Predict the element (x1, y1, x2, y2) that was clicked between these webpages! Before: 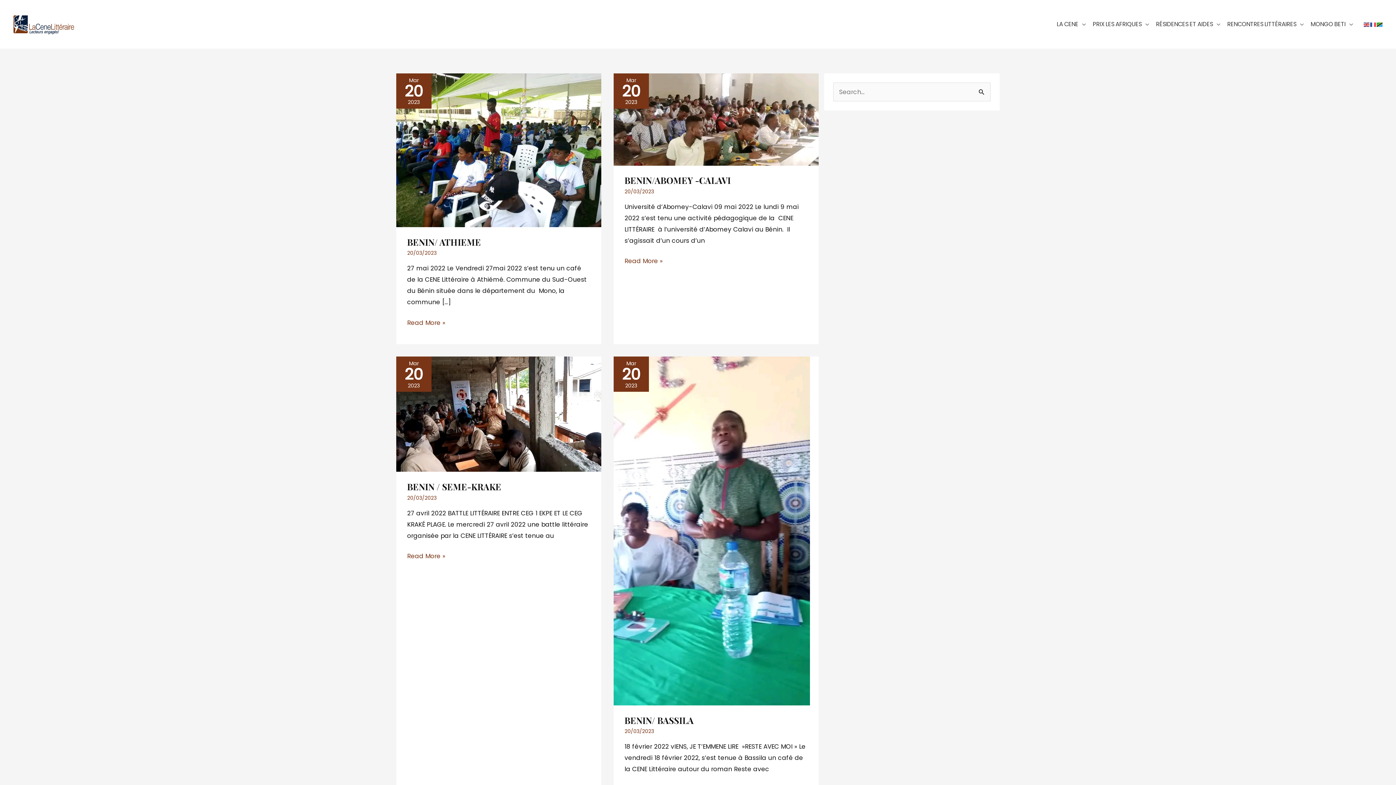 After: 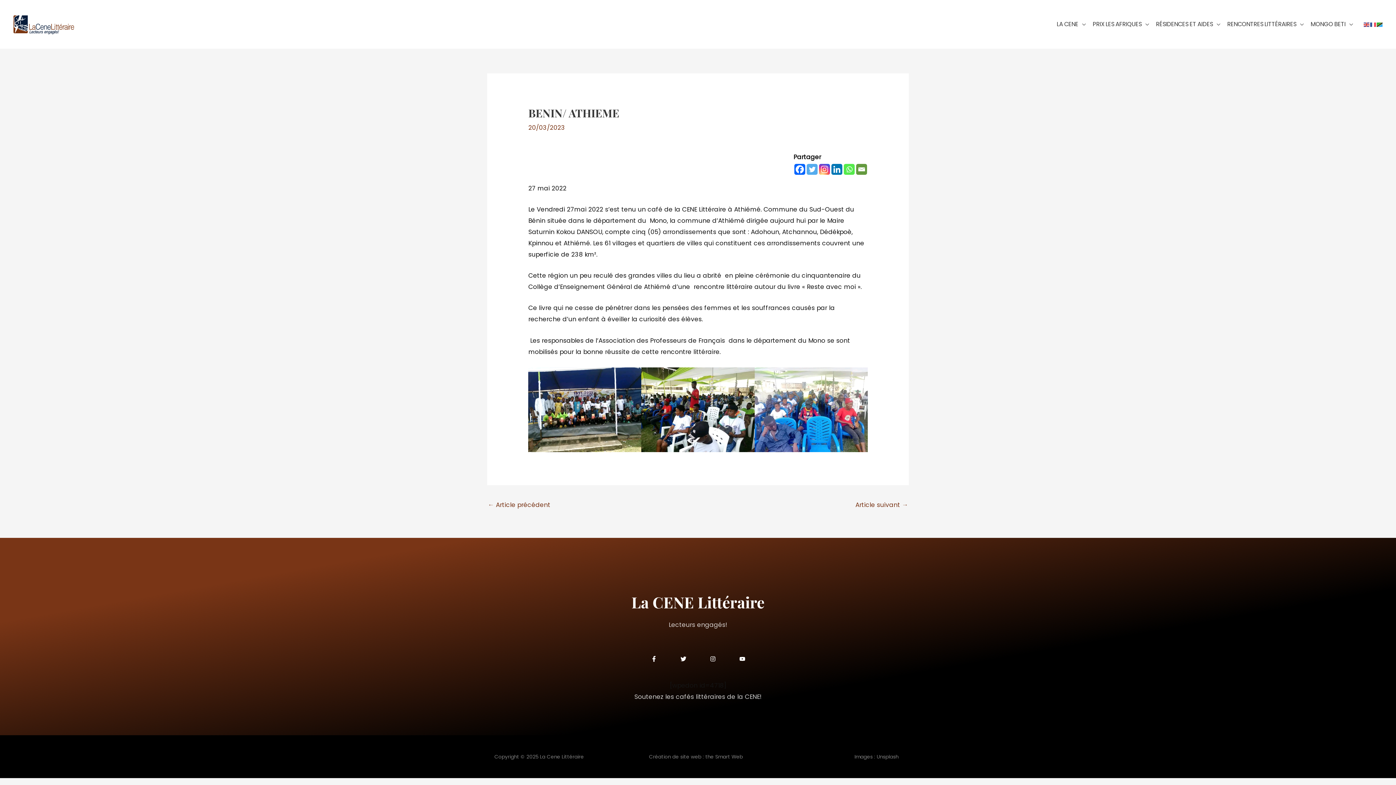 Action: label: BENIN/ ATHIEME bbox: (407, 236, 481, 247)